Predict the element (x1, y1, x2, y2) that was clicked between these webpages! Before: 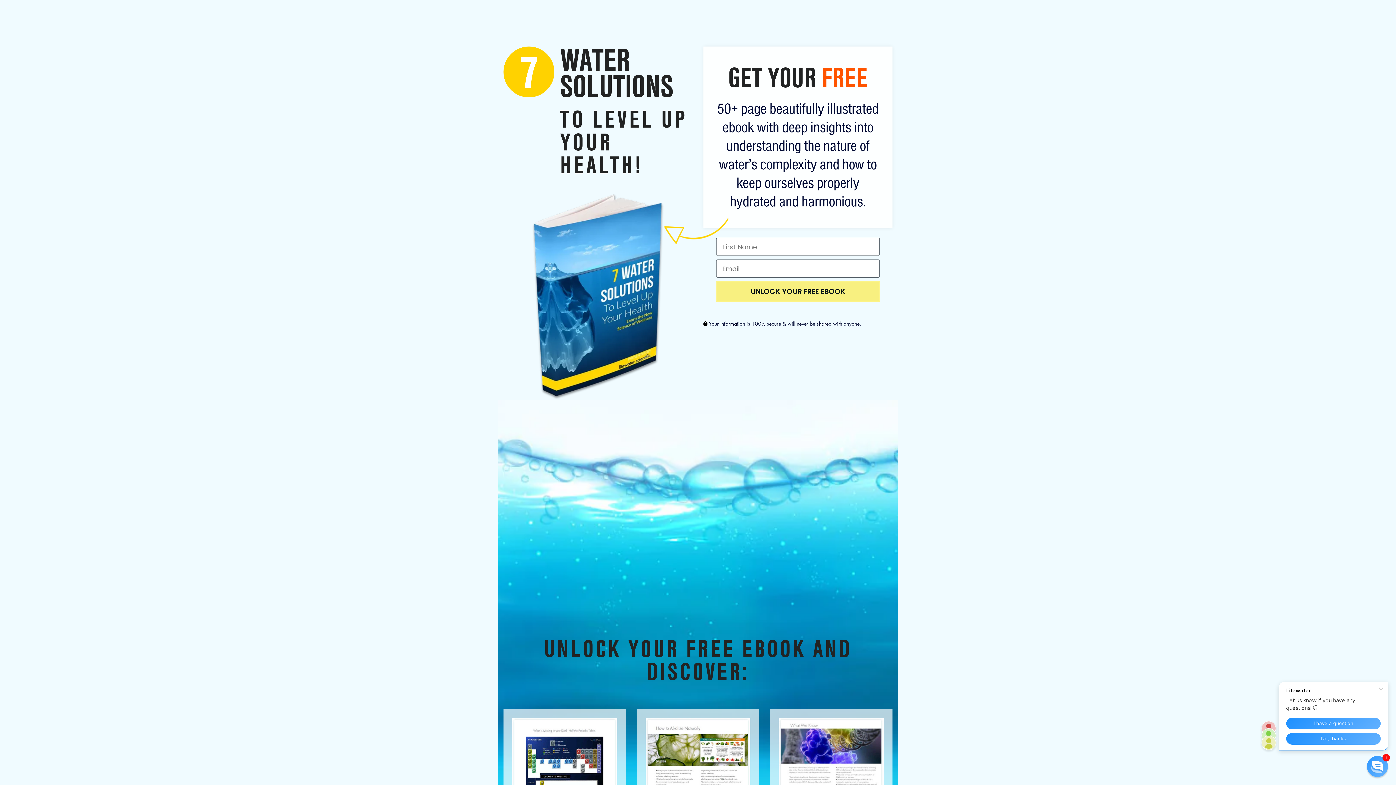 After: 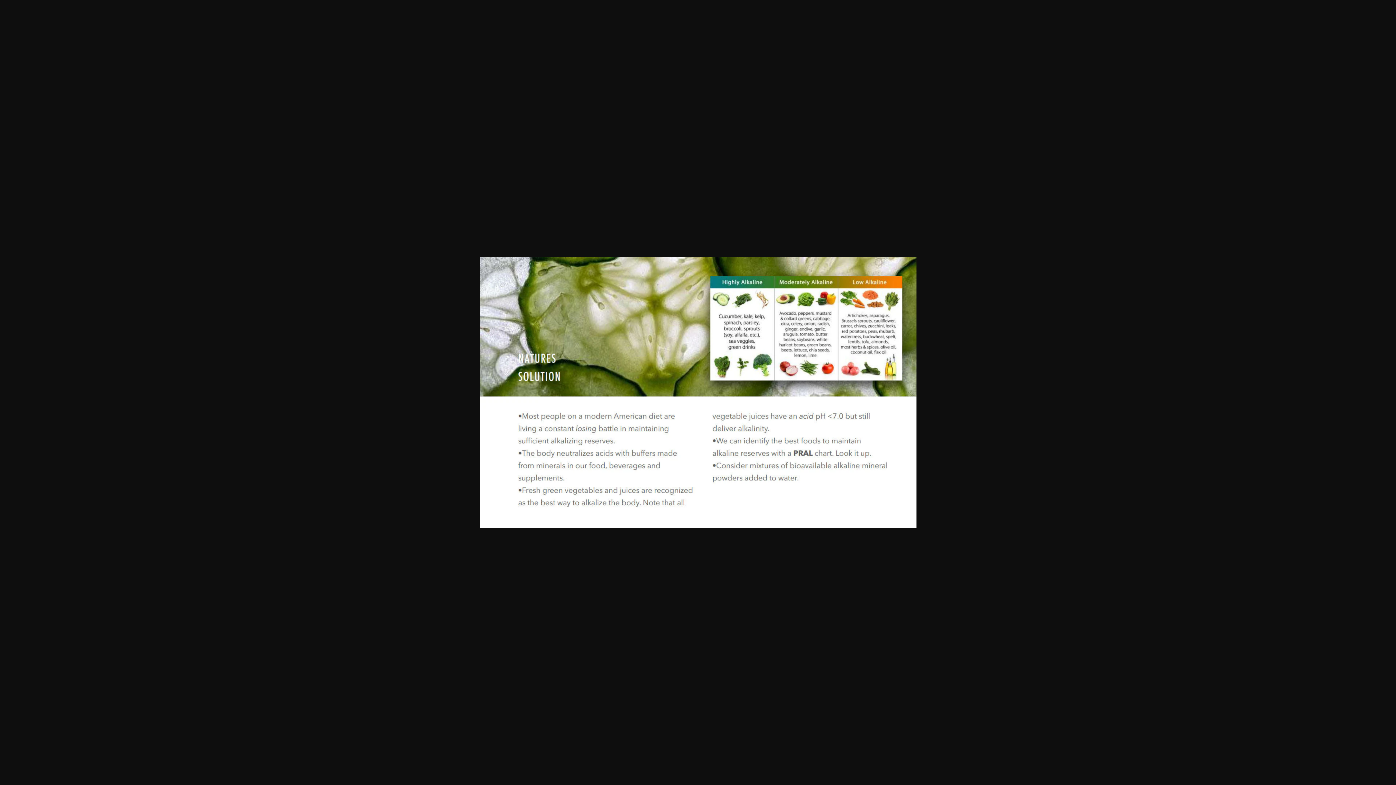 Action: bbox: (631, 709, 764, 849) label: How to alkalize naturally

(page 33)